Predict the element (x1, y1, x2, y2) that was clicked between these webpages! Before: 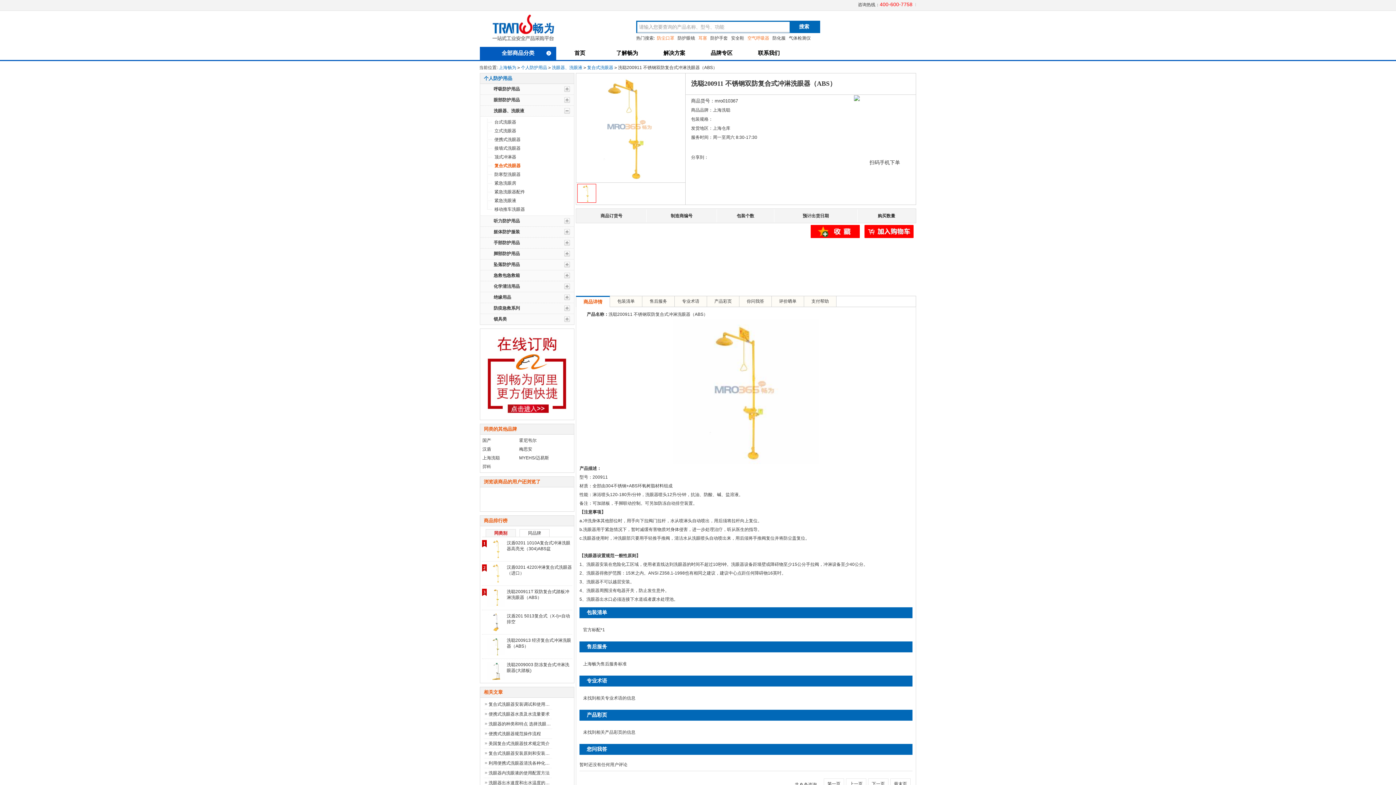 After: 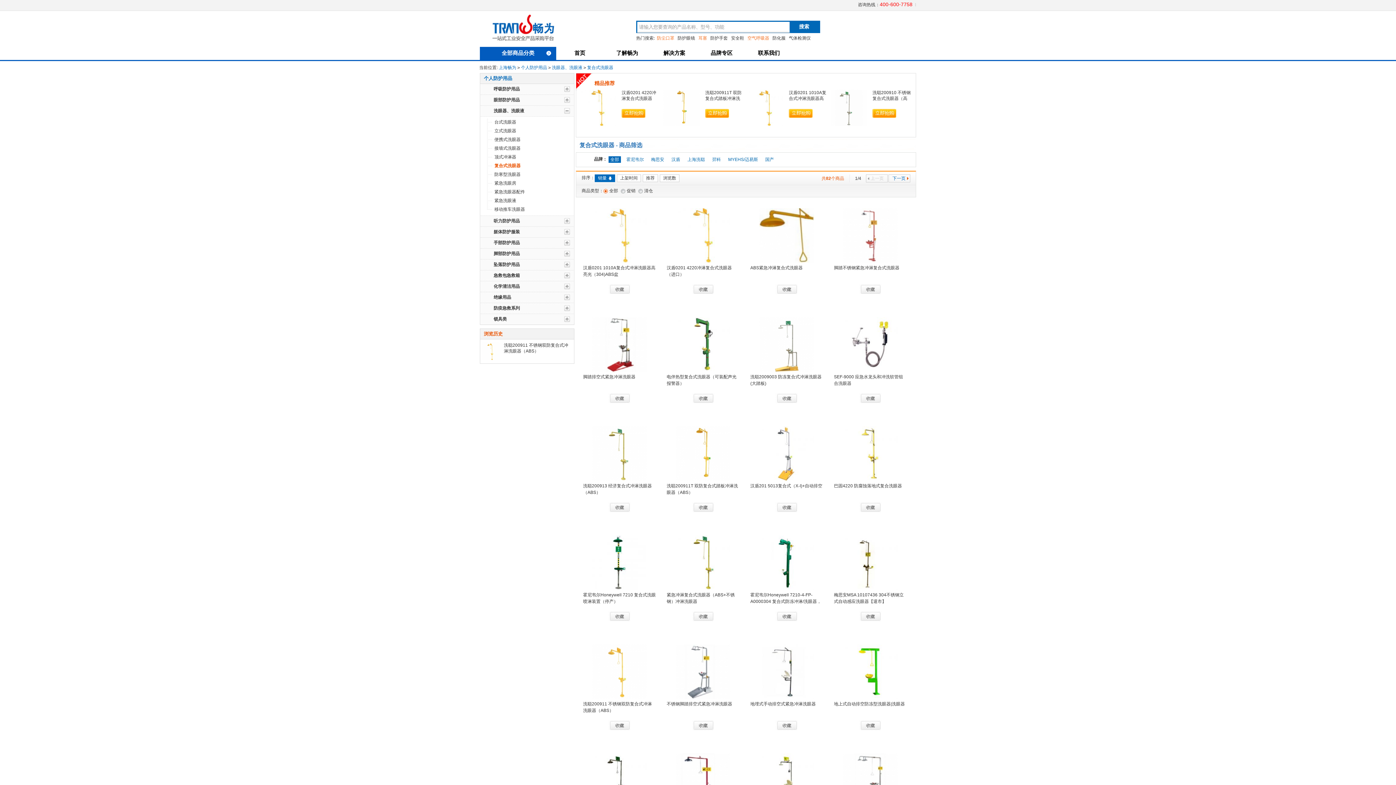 Action: label: 复合式洗眼器 bbox: (587, 65, 613, 70)